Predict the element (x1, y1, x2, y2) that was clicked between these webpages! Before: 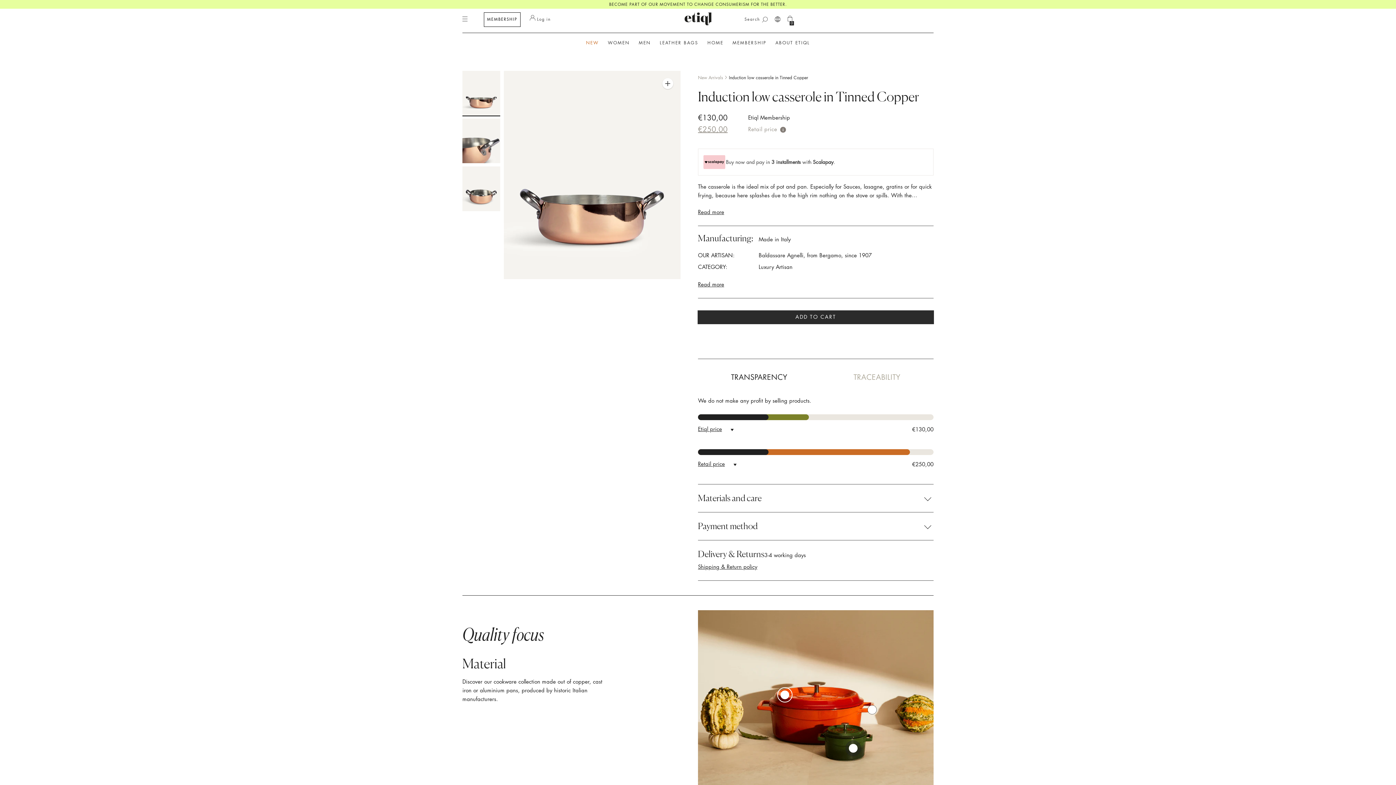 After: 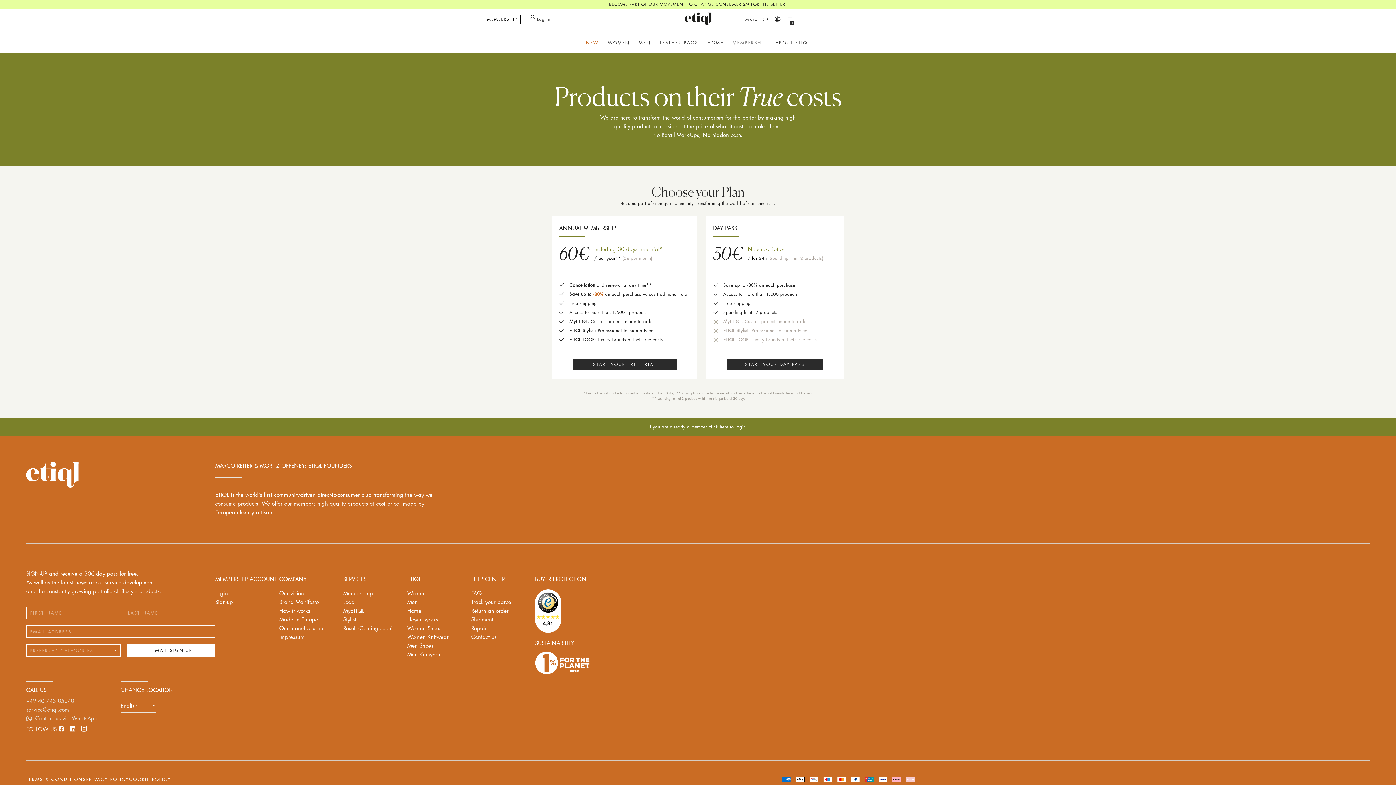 Action: label: MEMBERSHIP bbox: (732, 40, 766, 44)